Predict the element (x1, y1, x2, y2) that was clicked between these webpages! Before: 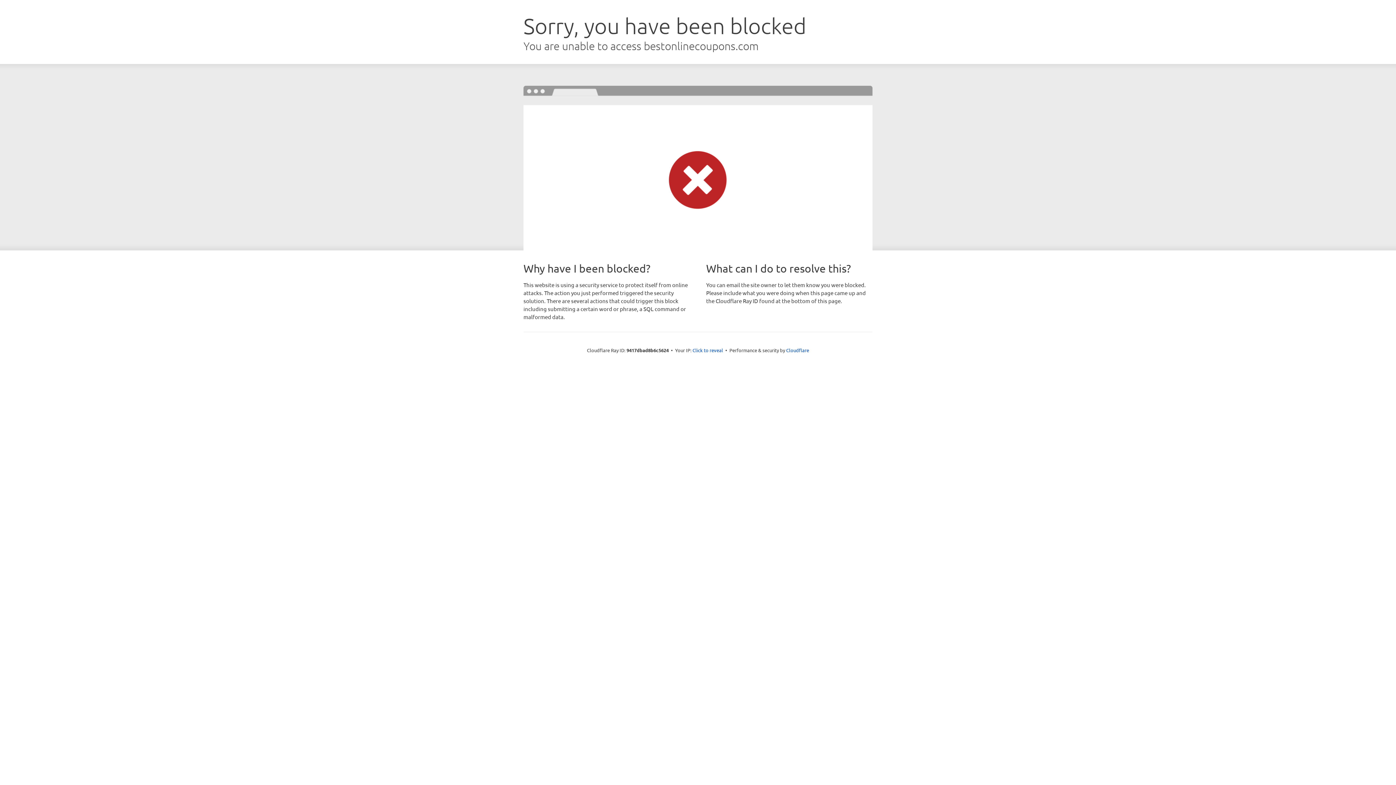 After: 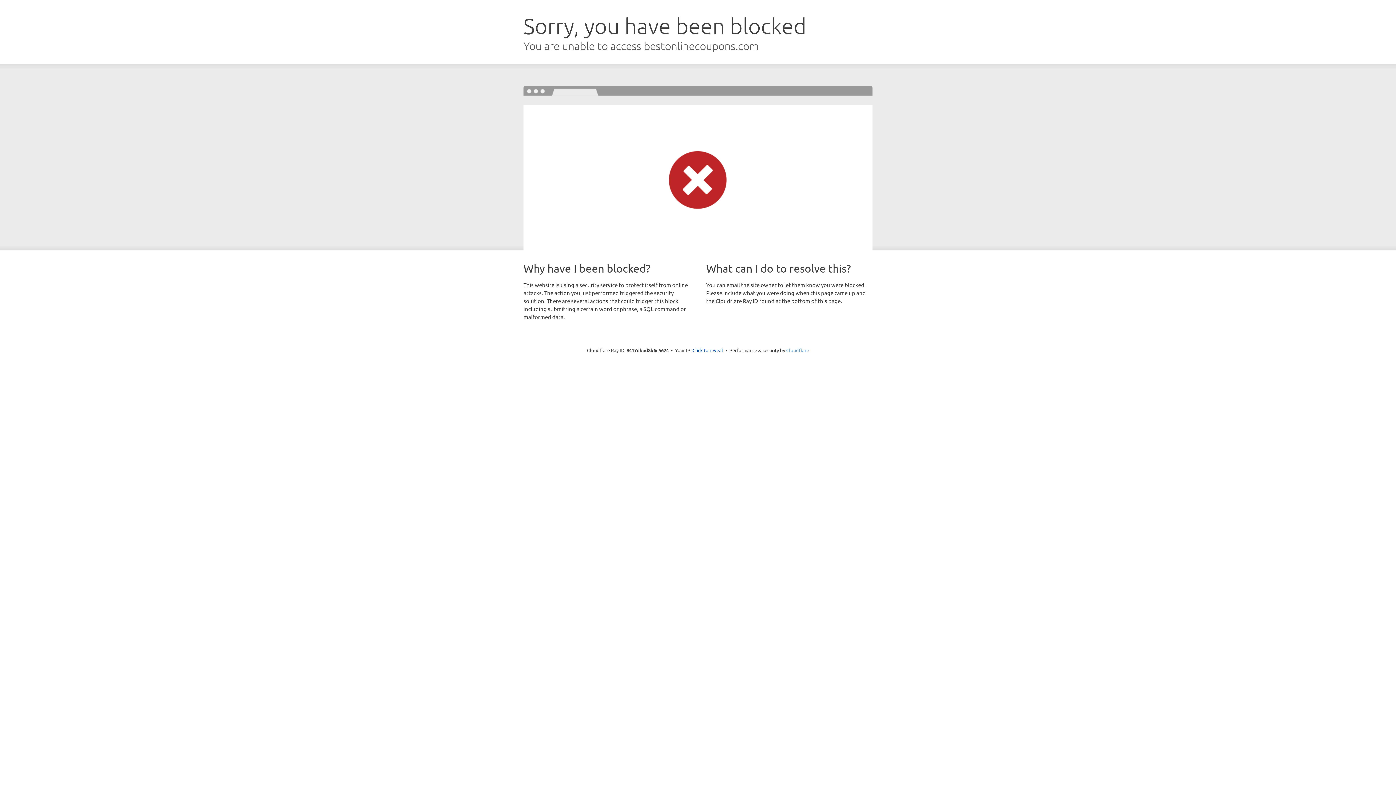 Action: bbox: (786, 347, 809, 353) label: Cloudflare